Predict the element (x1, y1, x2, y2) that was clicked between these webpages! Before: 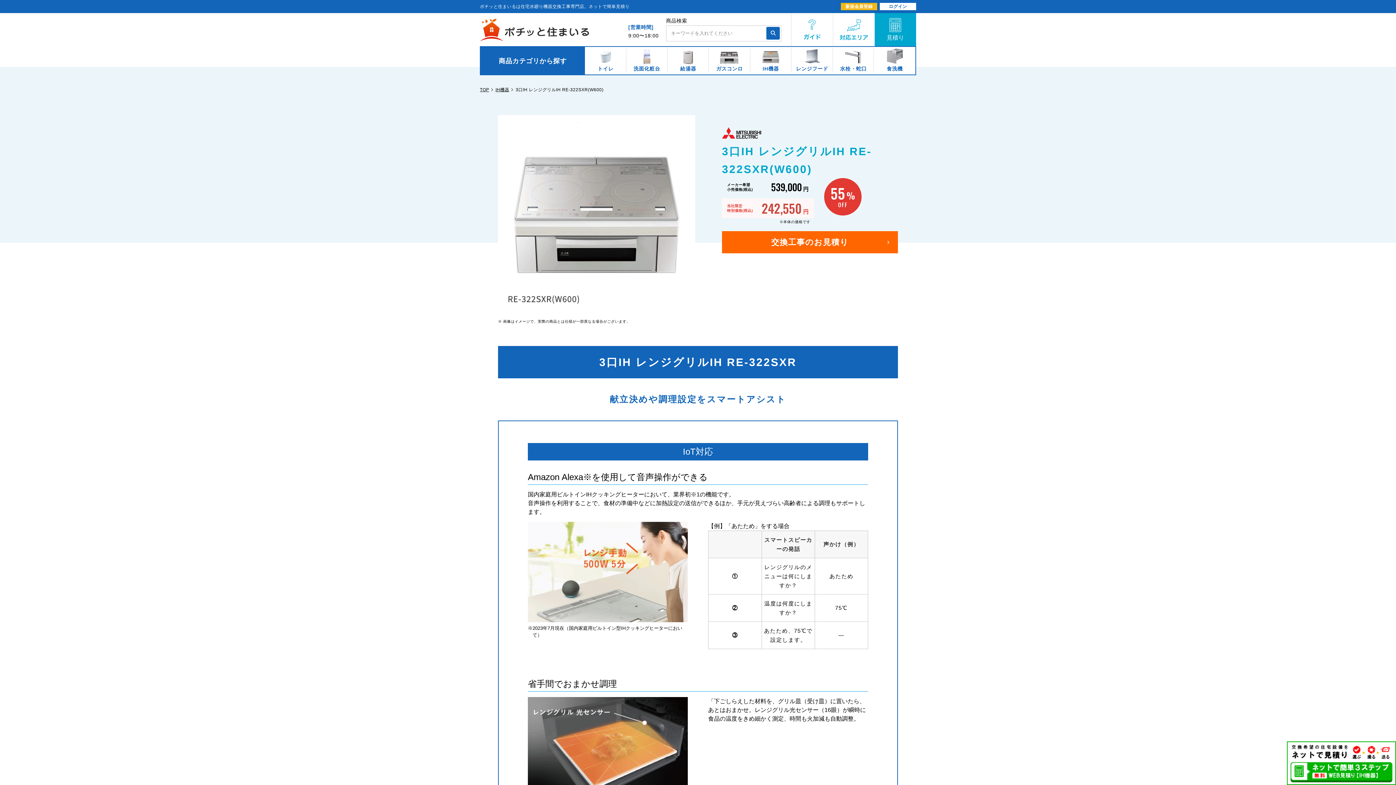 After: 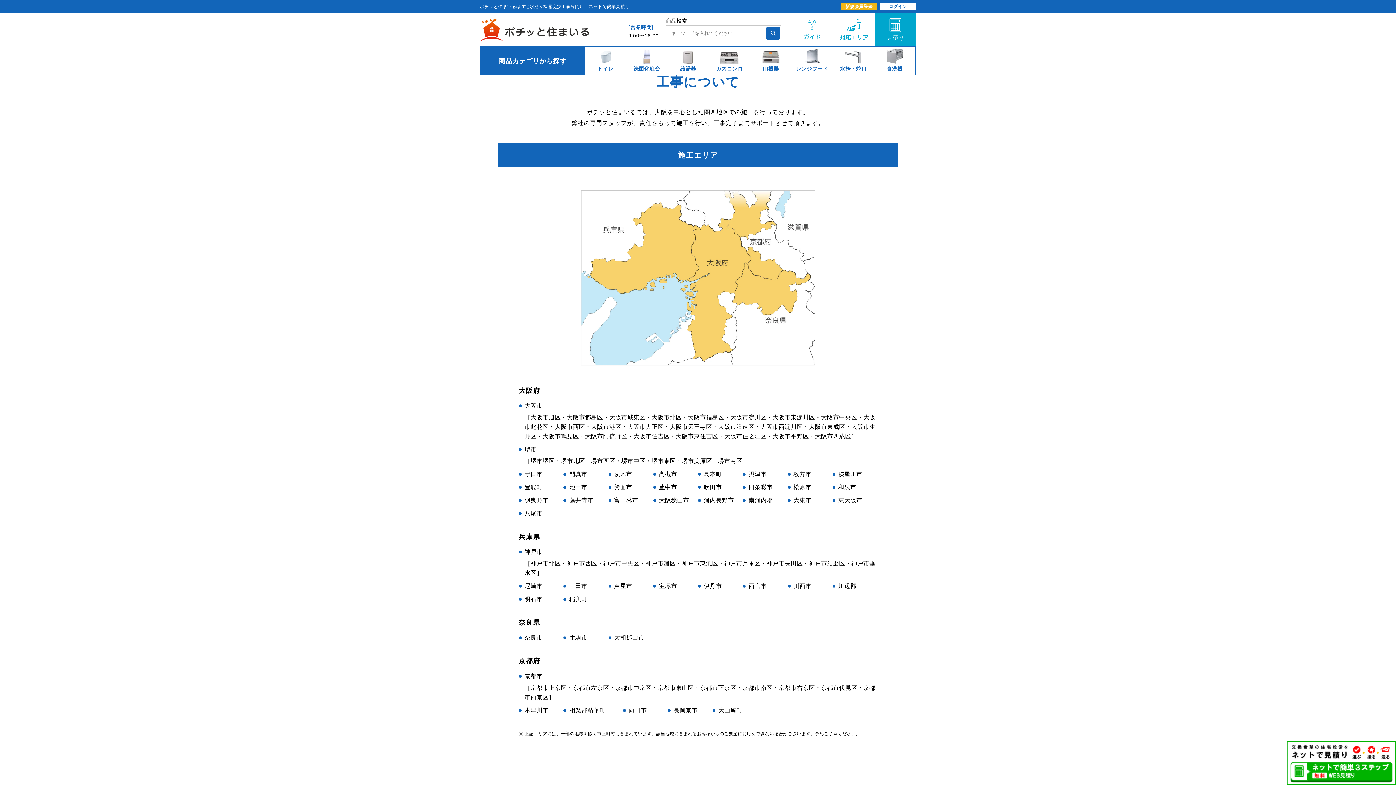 Action: bbox: (833, 13, 874, 46)